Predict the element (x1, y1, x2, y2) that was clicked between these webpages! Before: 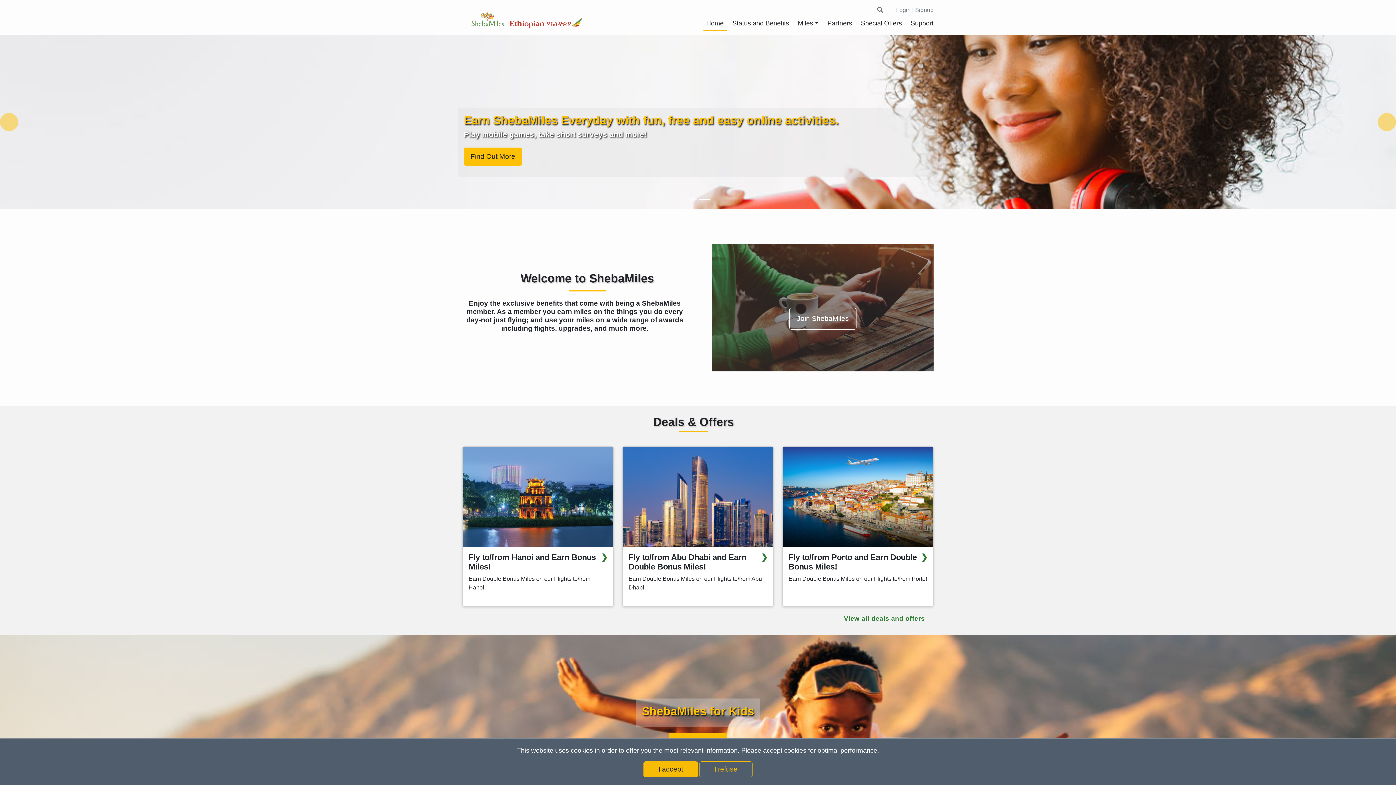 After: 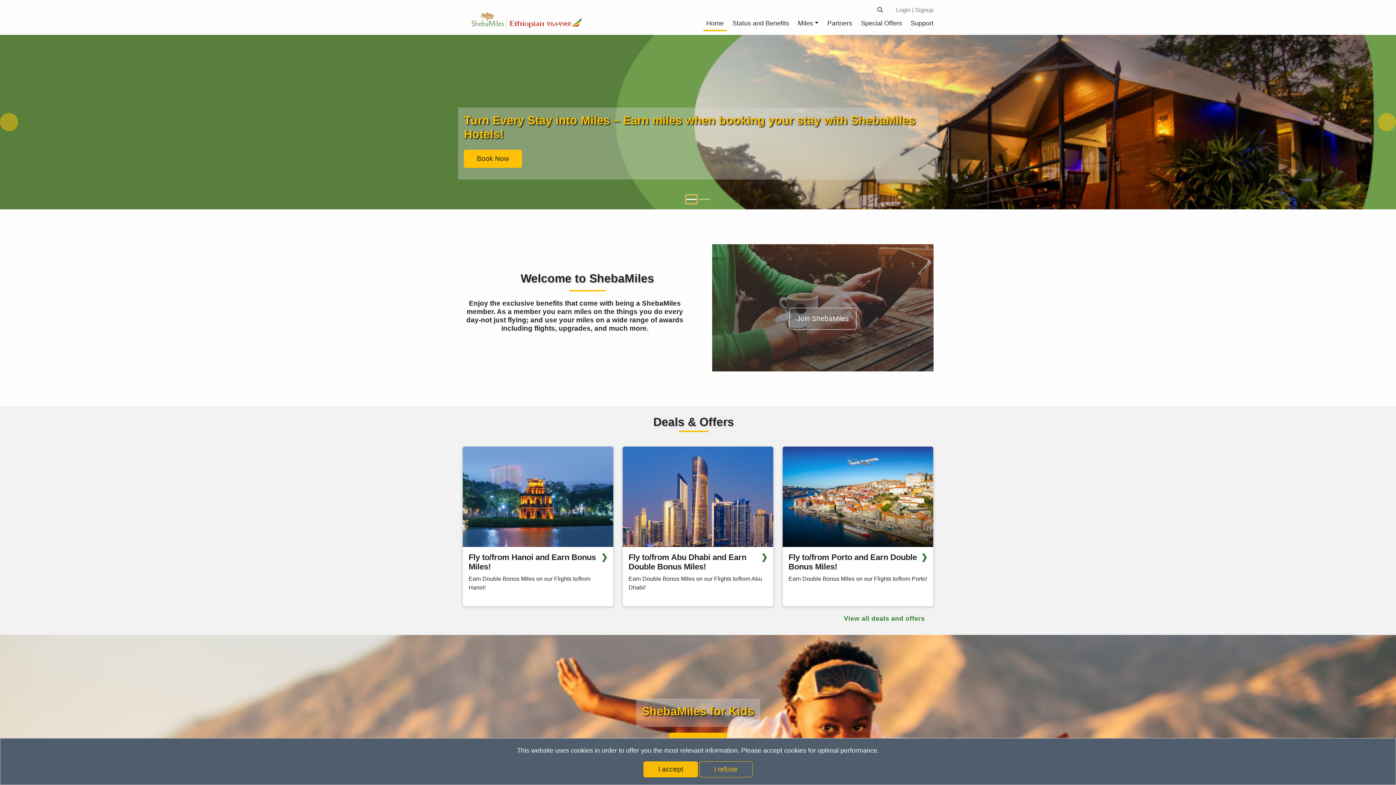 Action: label: Slide 1 bbox: (686, 195, 697, 203)